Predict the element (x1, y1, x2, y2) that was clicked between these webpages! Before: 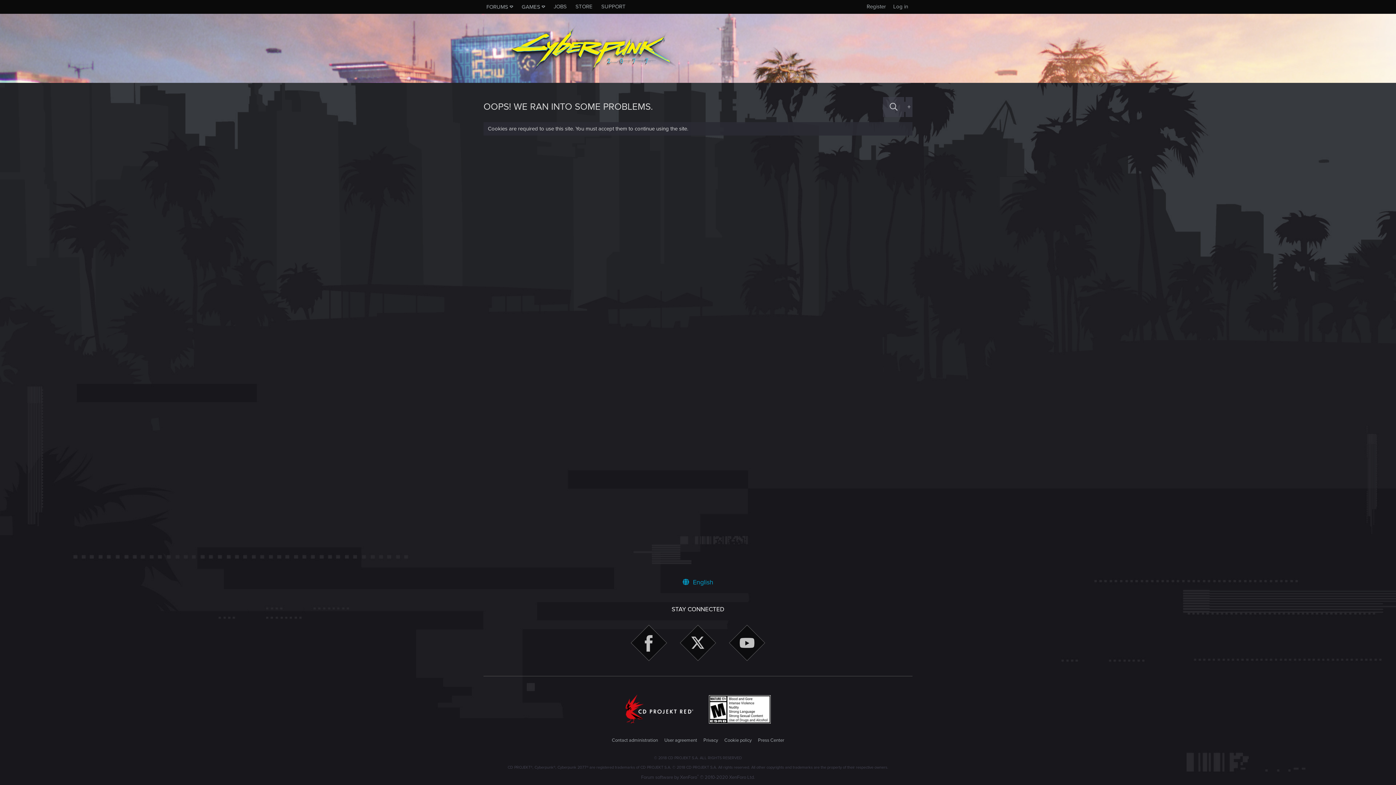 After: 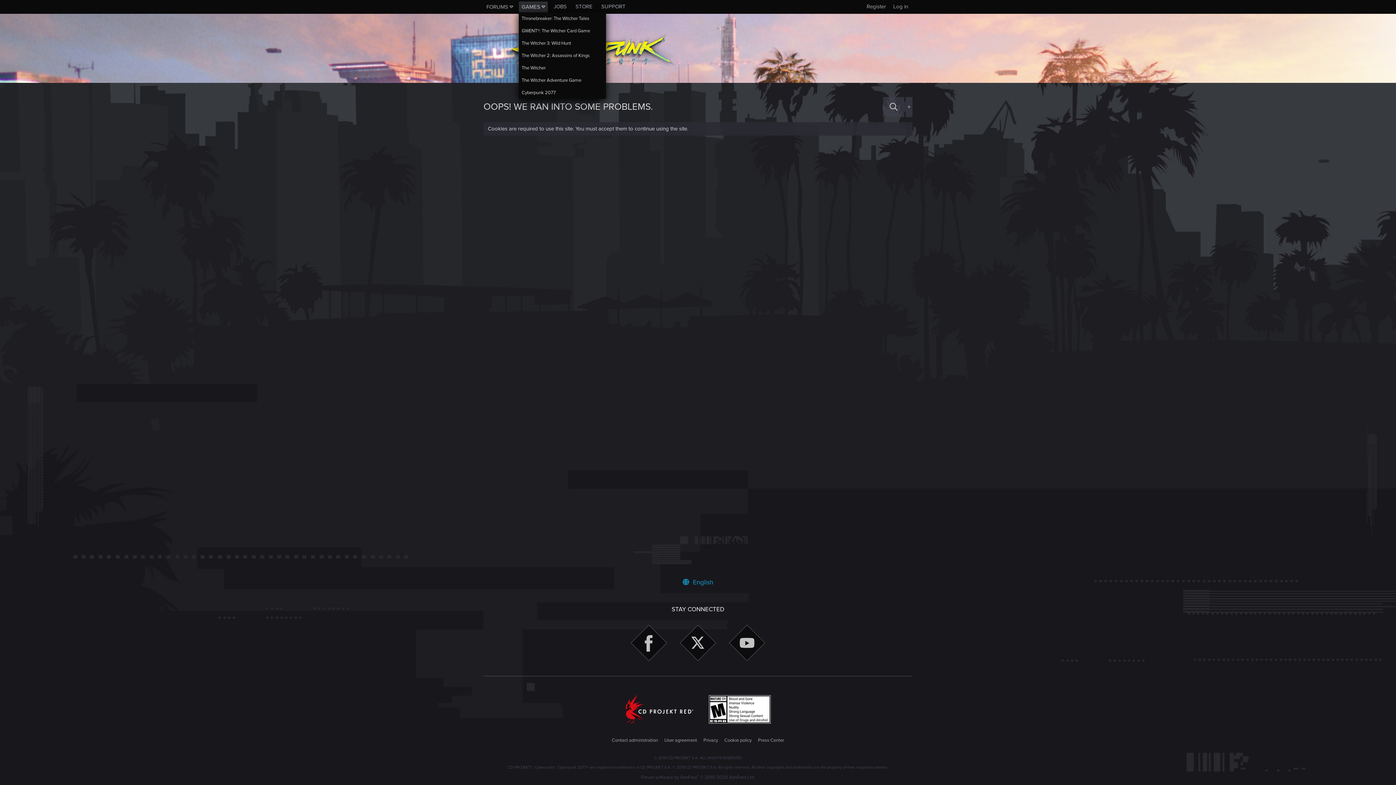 Action: bbox: (518, 1, 548, 12) label: GAMES